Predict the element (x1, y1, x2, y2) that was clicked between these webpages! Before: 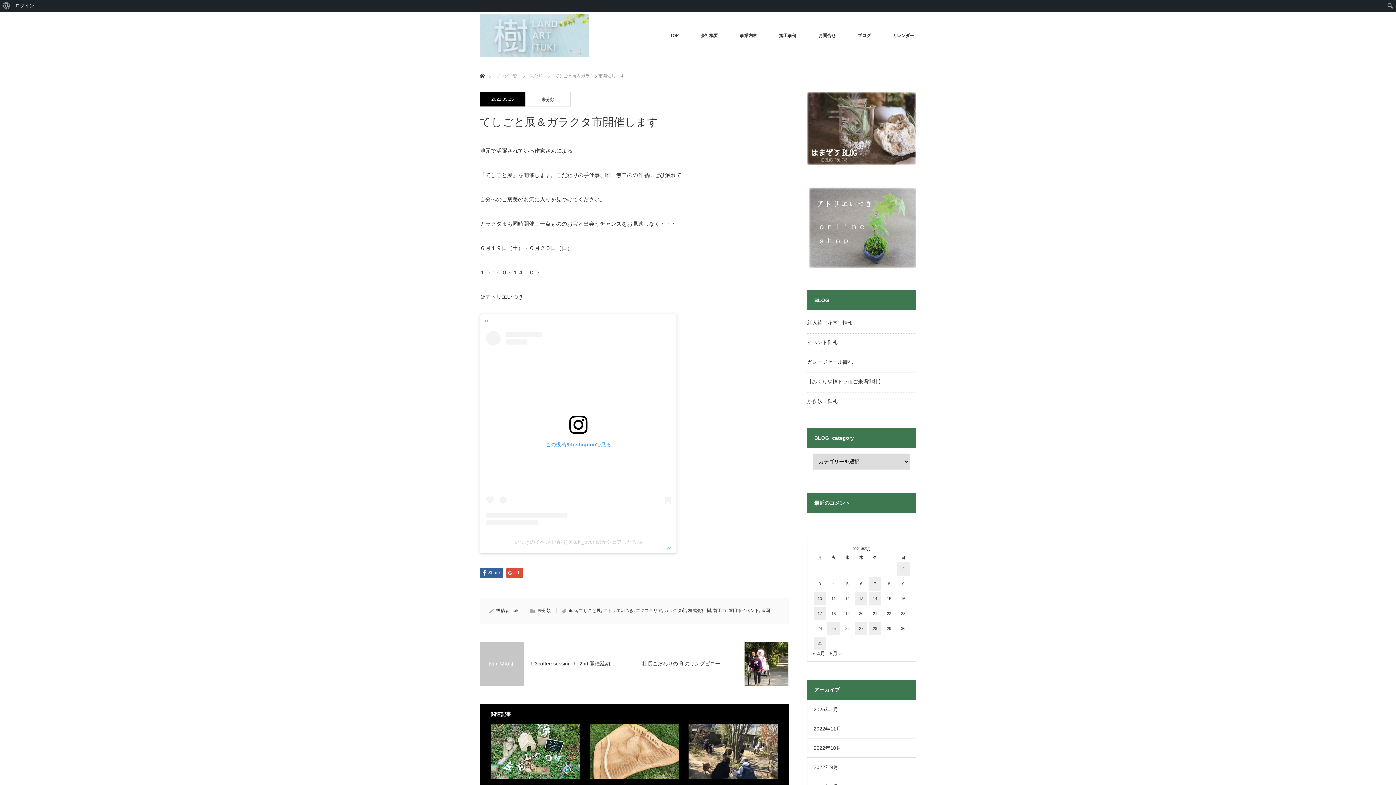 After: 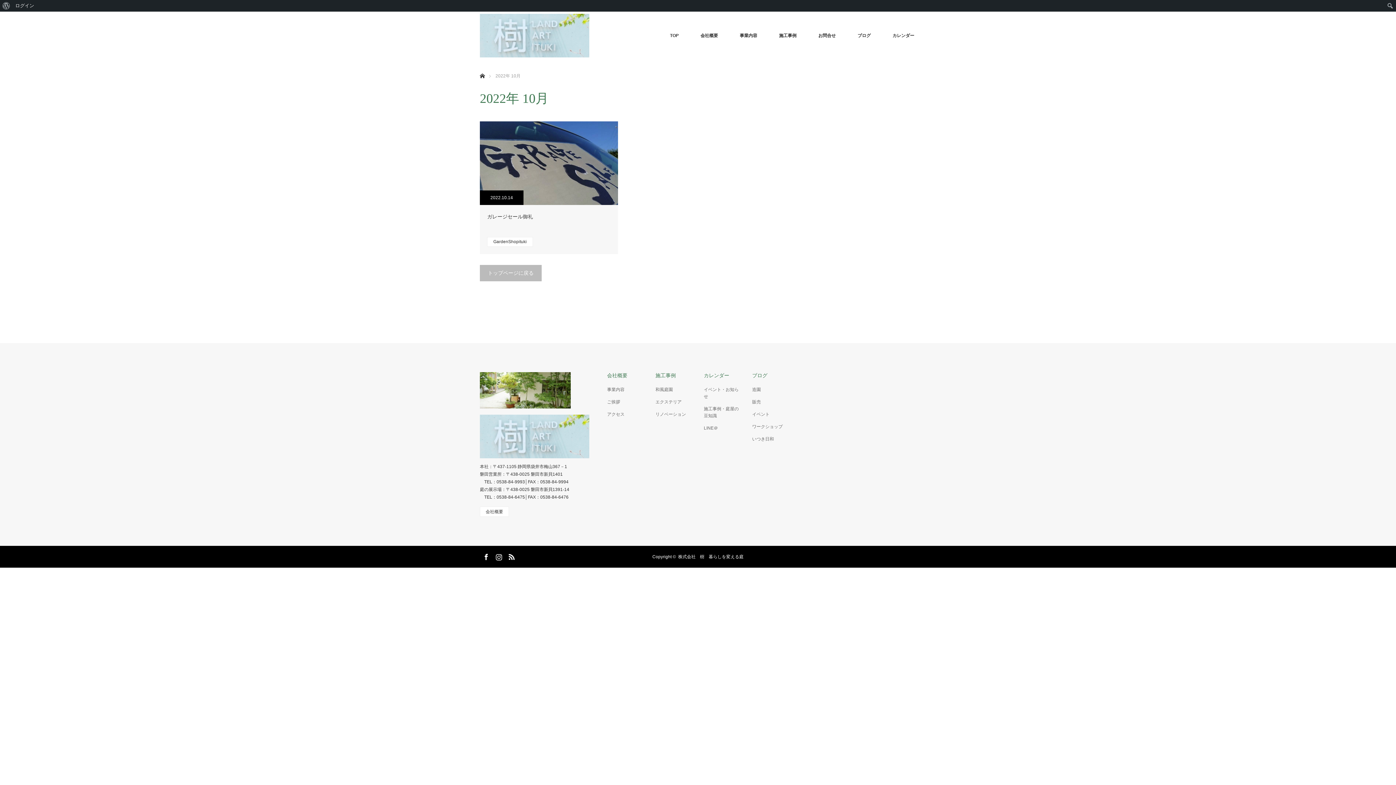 Action: label: 2022年10月 bbox: (813, 745, 841, 751)